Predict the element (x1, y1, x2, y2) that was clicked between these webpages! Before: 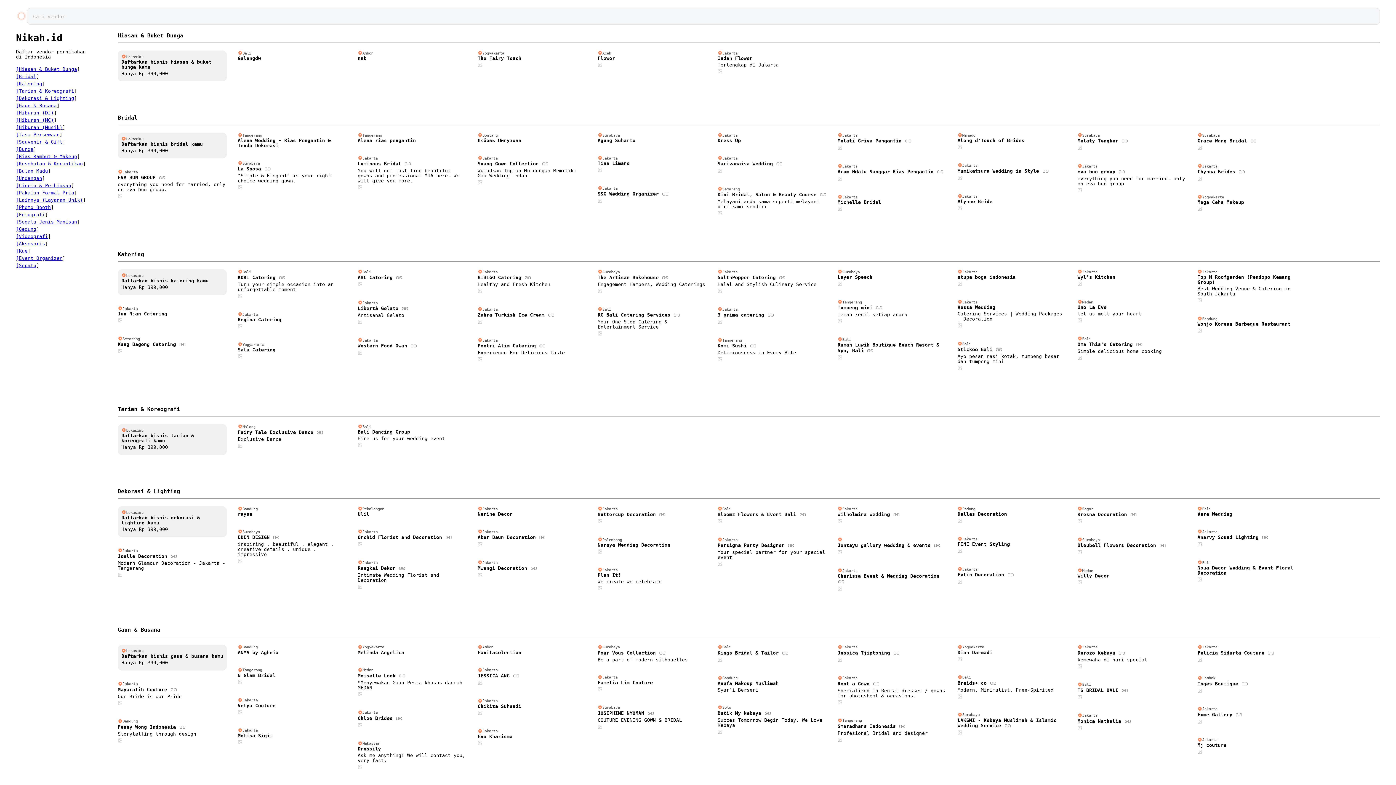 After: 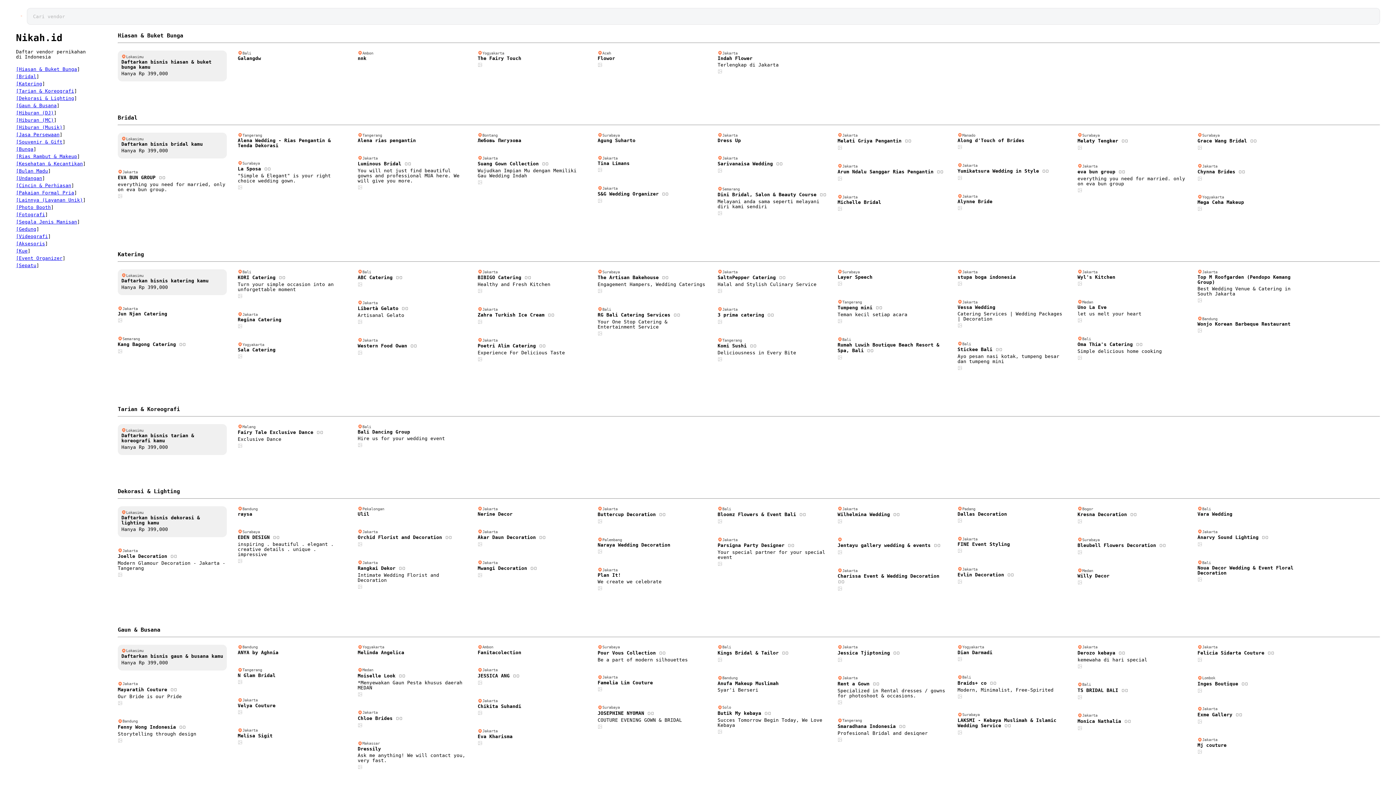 Action: bbox: (477, 573, 482, 578)